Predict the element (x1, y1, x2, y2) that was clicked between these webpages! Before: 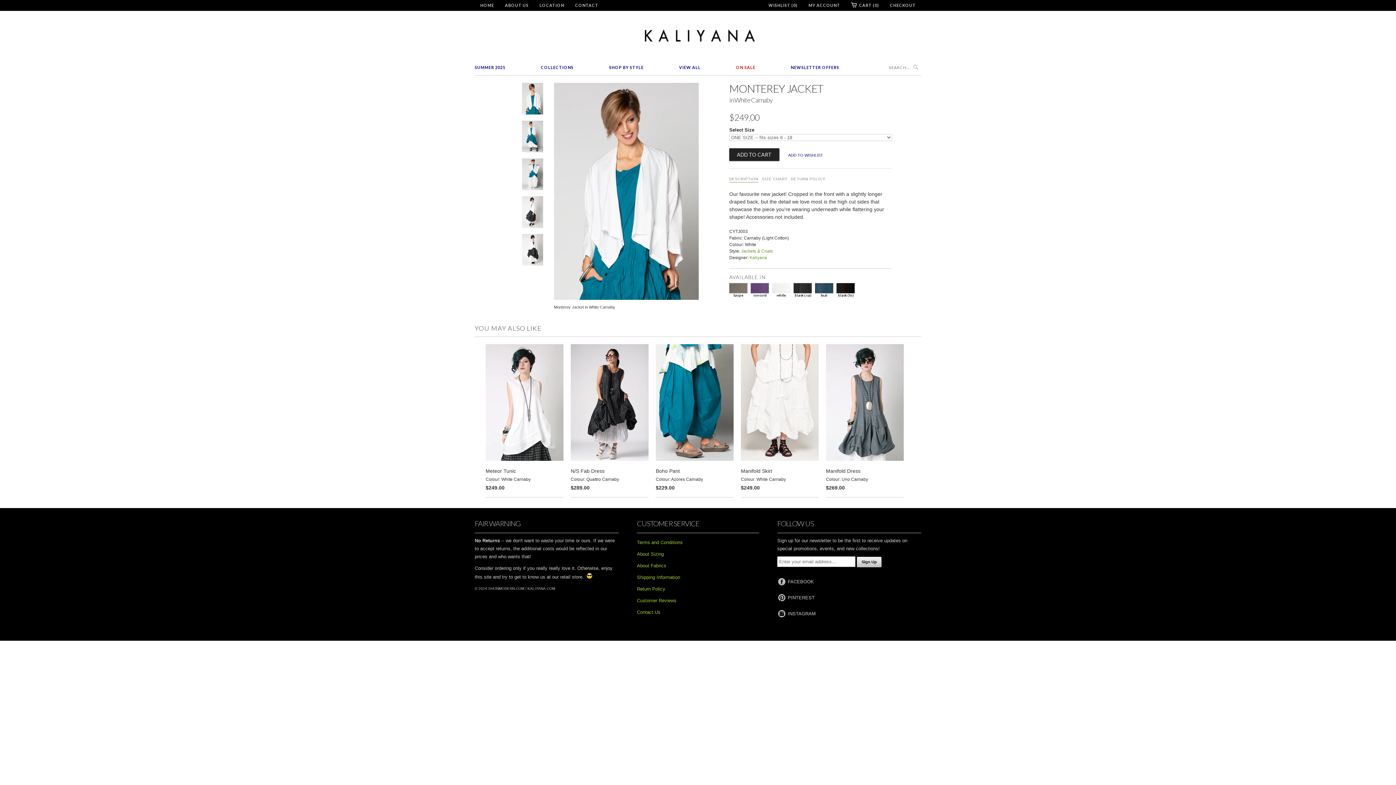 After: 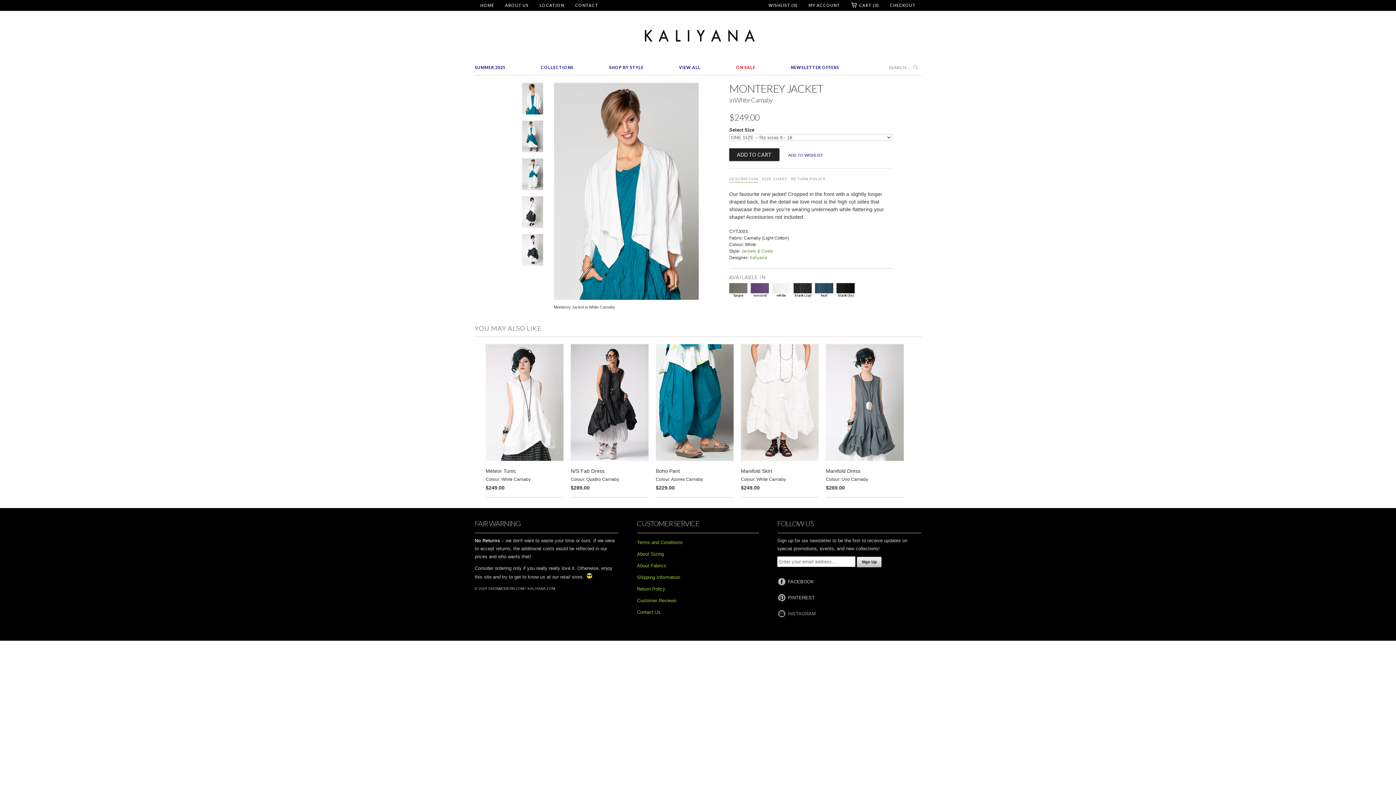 Action: label:  INSTAGRAM bbox: (777, 614, 816, 619)